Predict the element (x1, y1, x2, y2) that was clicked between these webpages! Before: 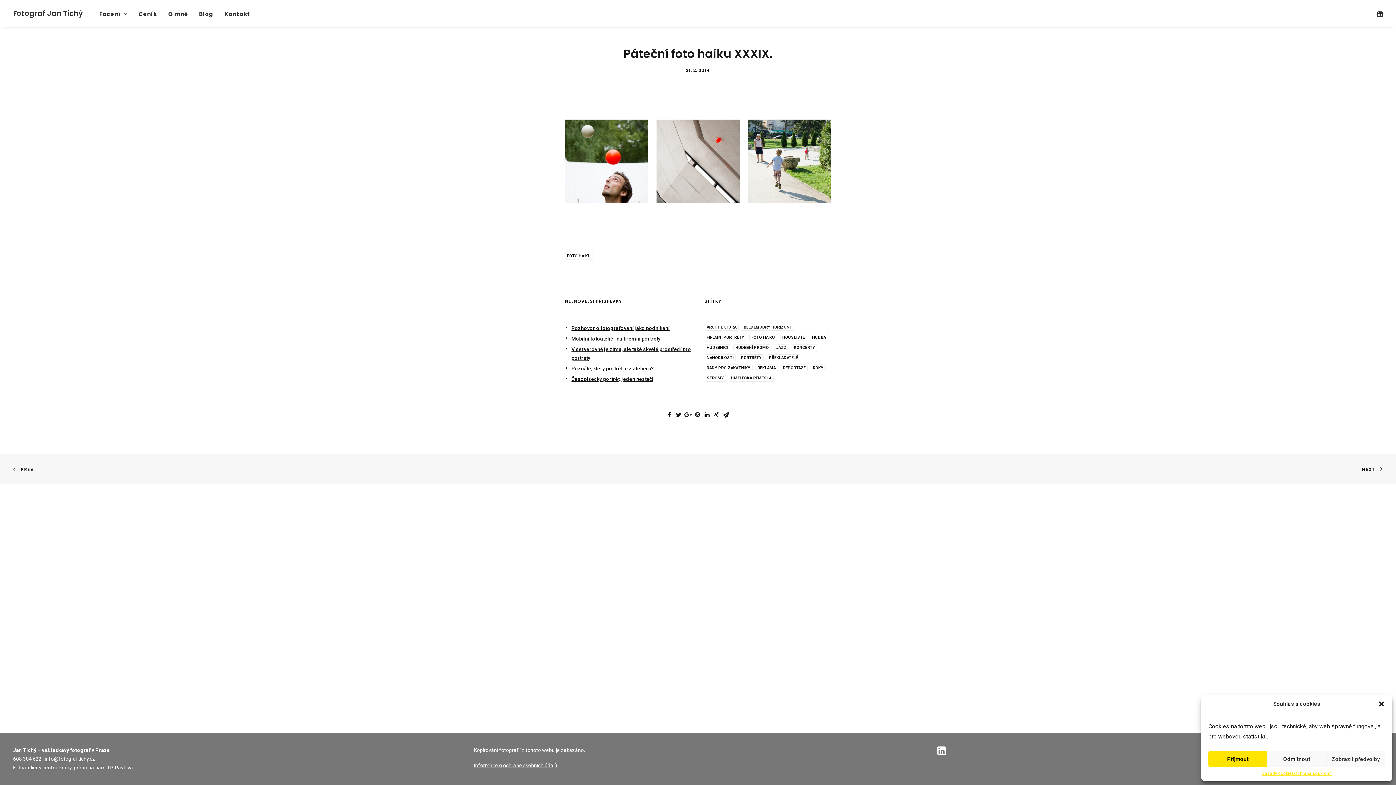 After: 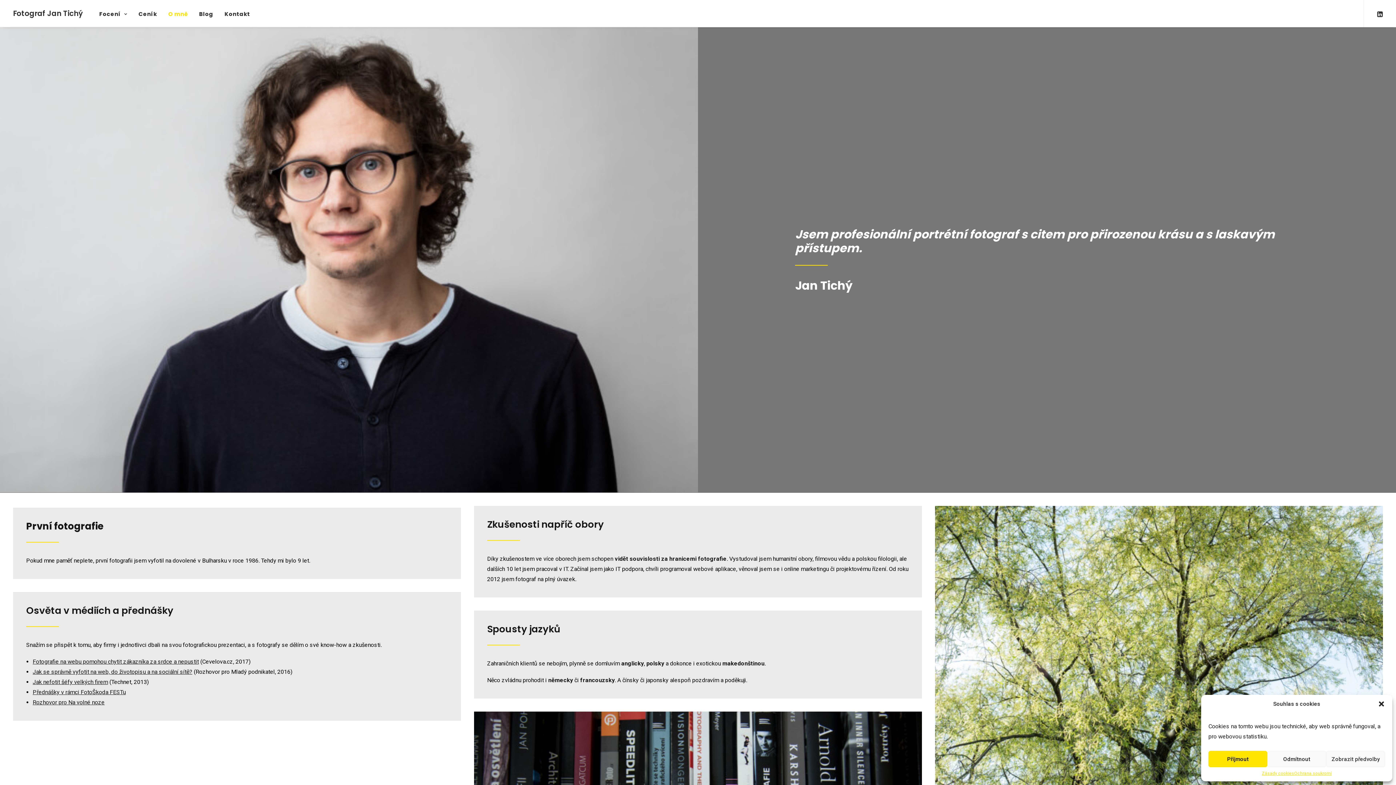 Action: bbox: (163, 0, 192, 26) label: O mně